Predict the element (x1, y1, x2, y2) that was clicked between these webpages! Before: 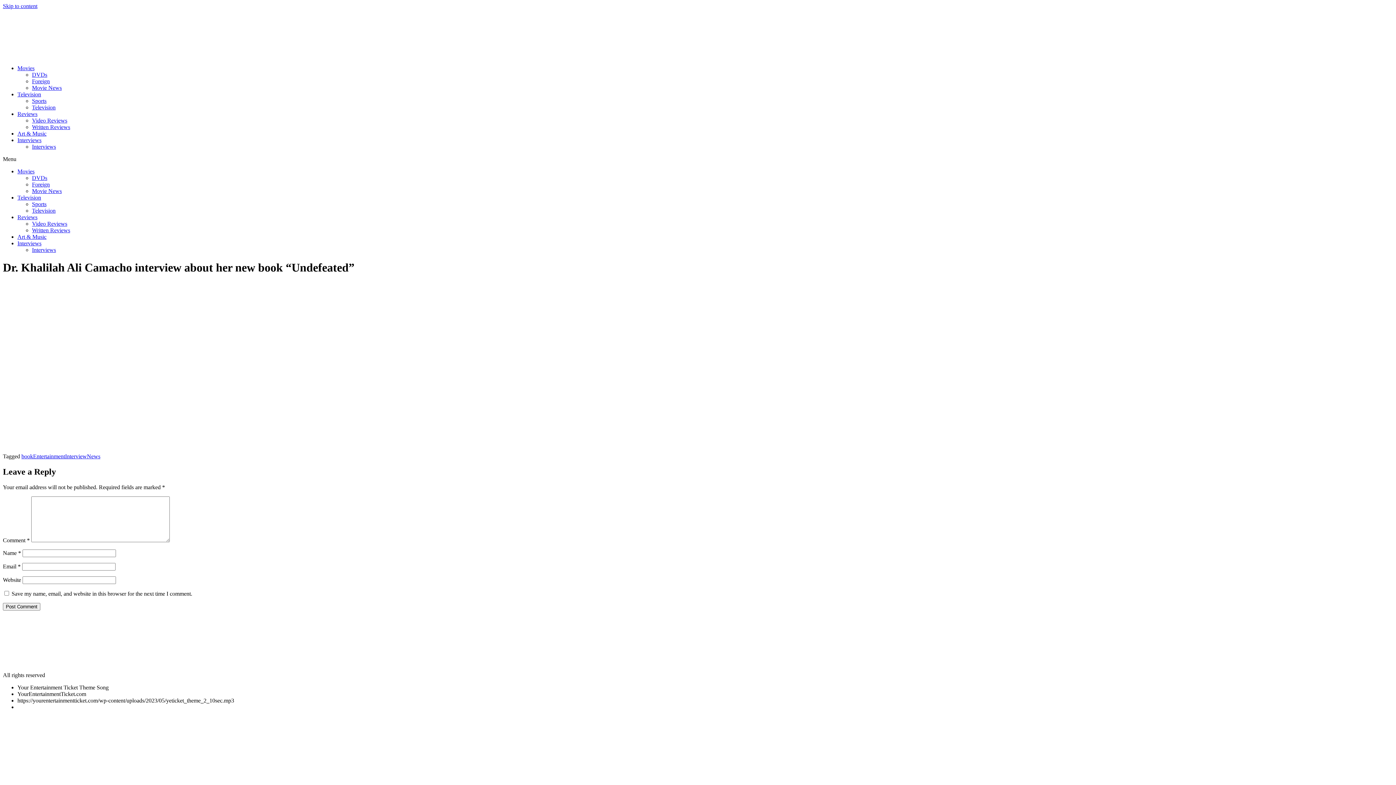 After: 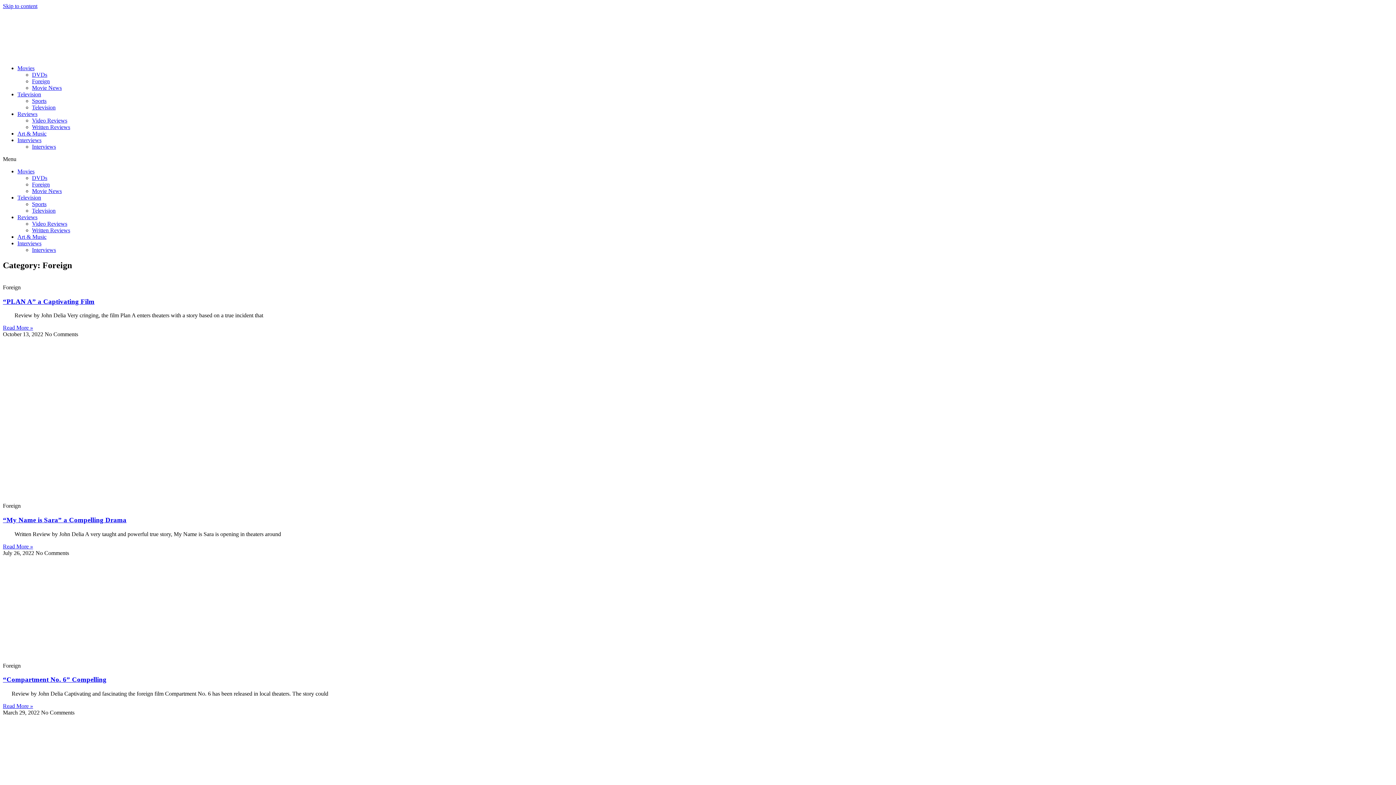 Action: label: Foreign bbox: (32, 78, 49, 84)